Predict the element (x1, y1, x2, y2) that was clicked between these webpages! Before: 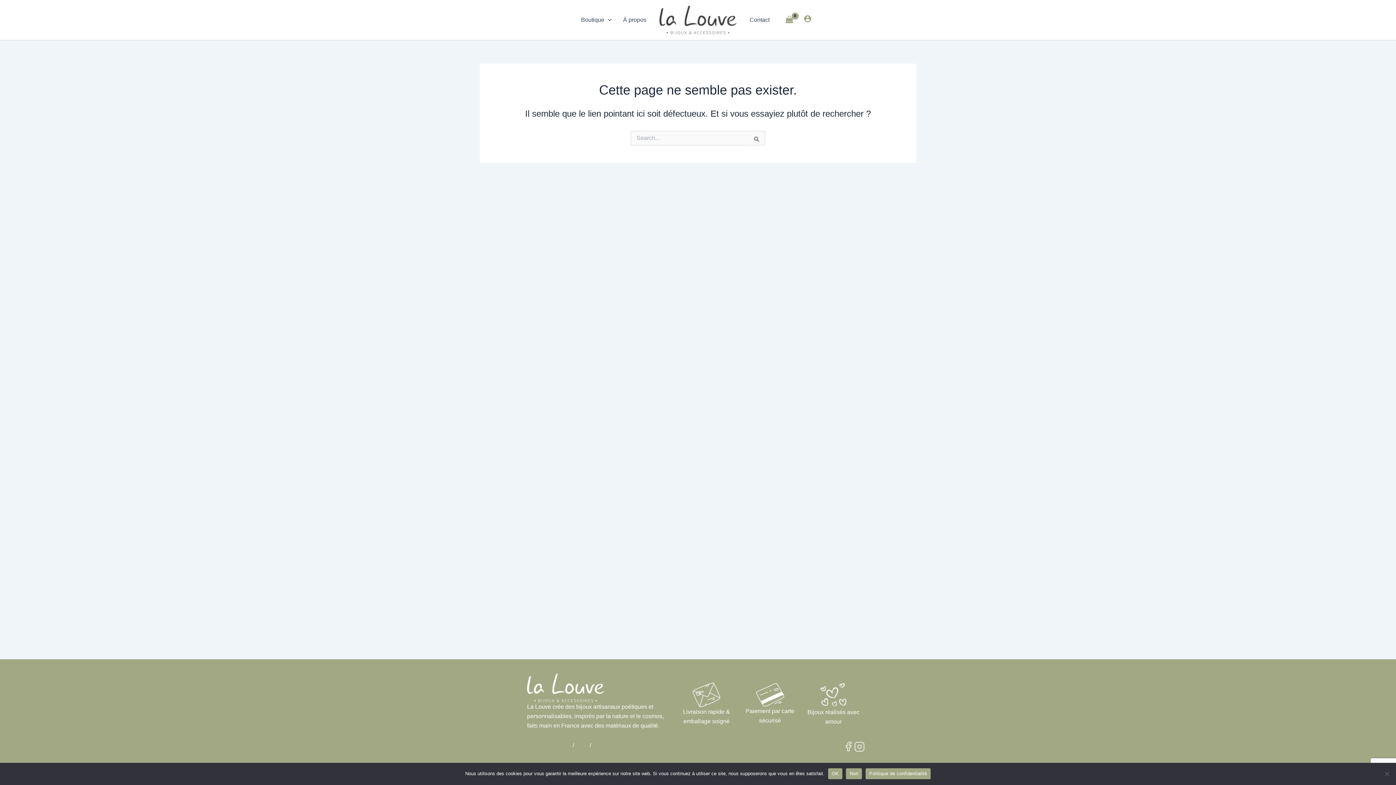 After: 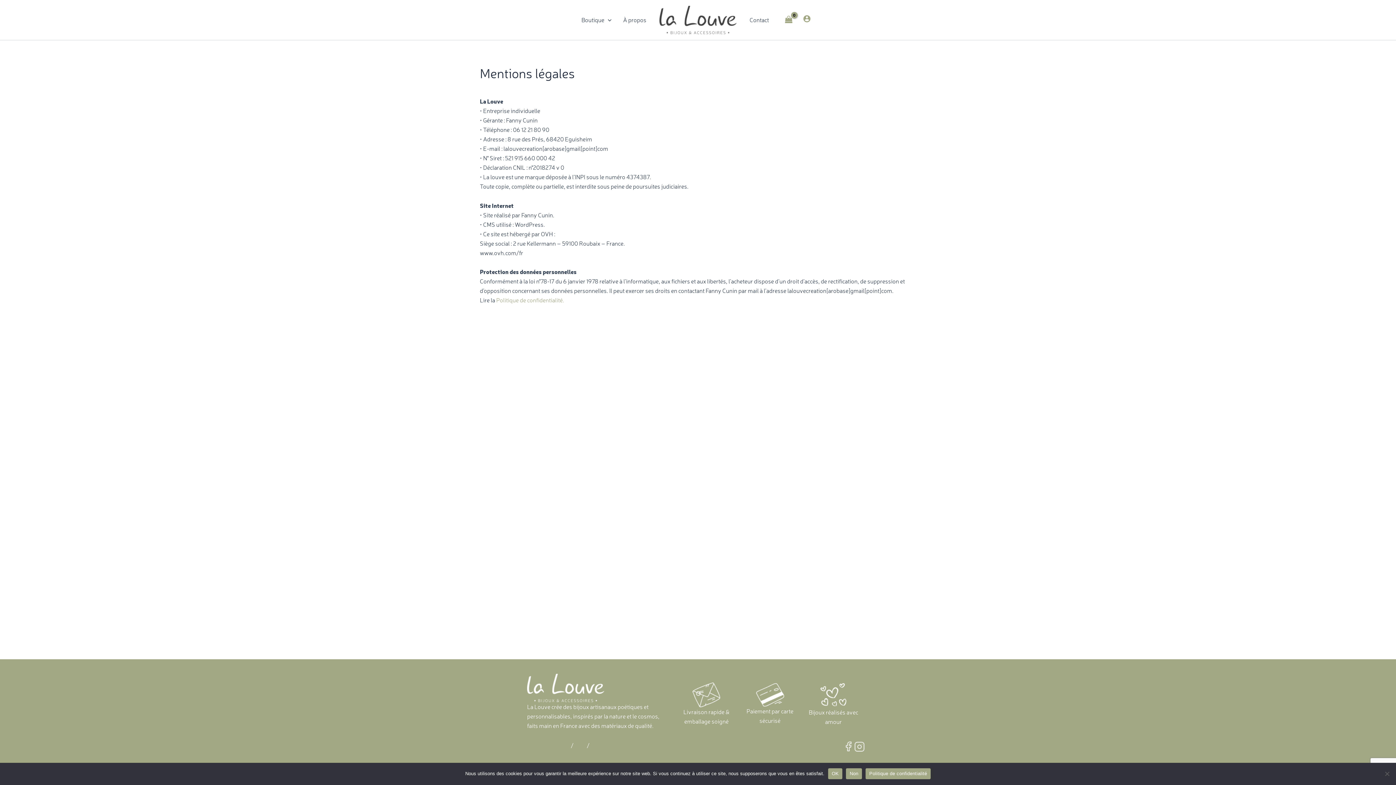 Action: label: Mentions légales bbox: (527, 742, 571, 748)